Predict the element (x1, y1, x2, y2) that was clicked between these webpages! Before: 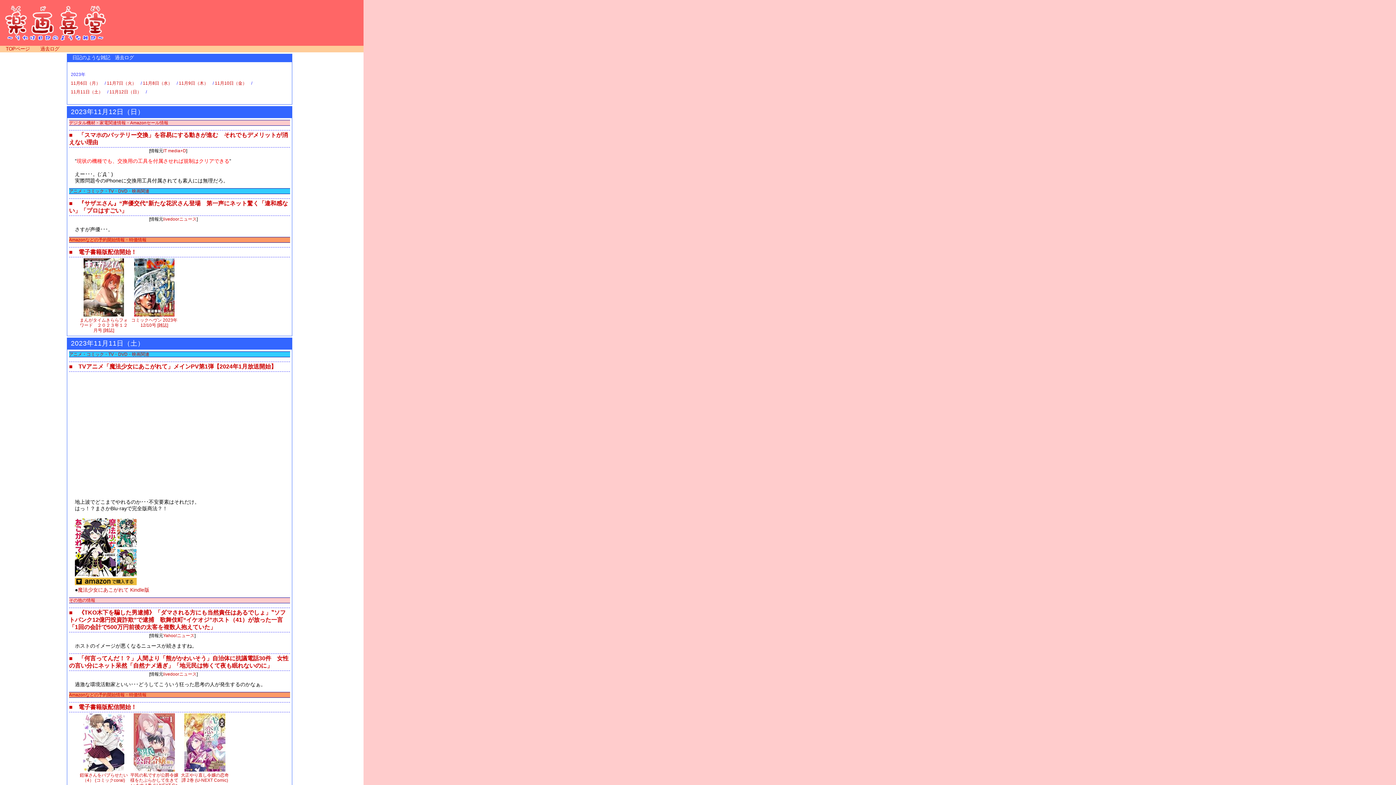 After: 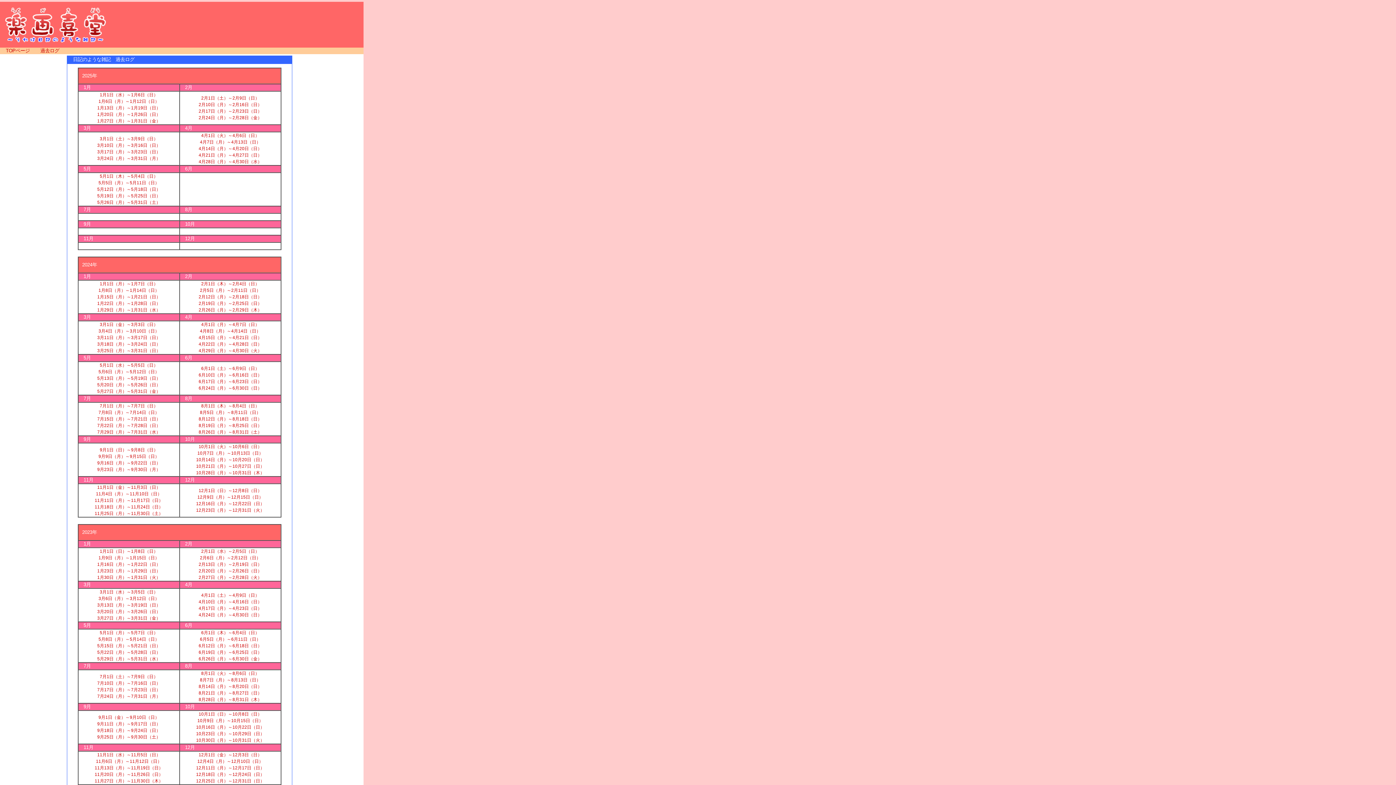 Action: label: 過去ログ bbox: (40, 46, 59, 51)